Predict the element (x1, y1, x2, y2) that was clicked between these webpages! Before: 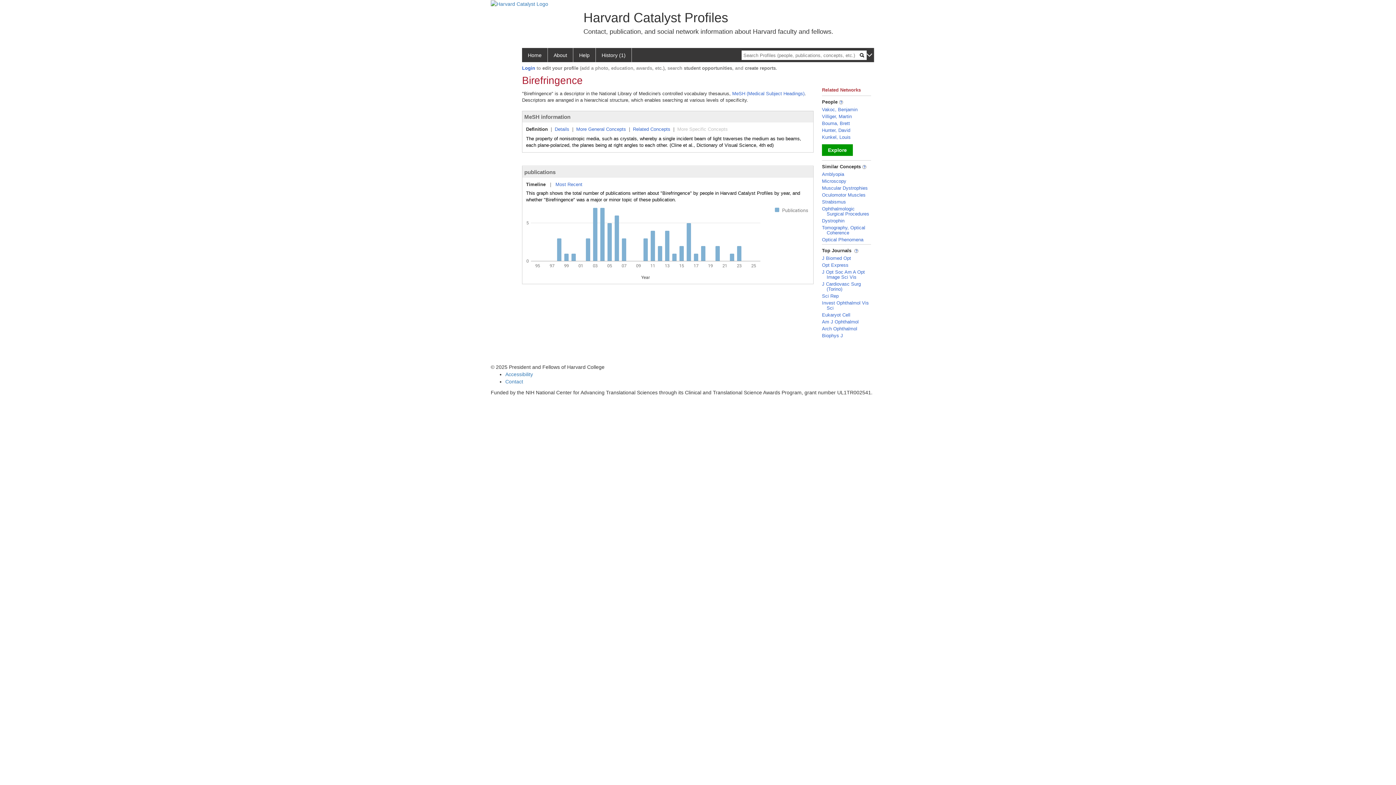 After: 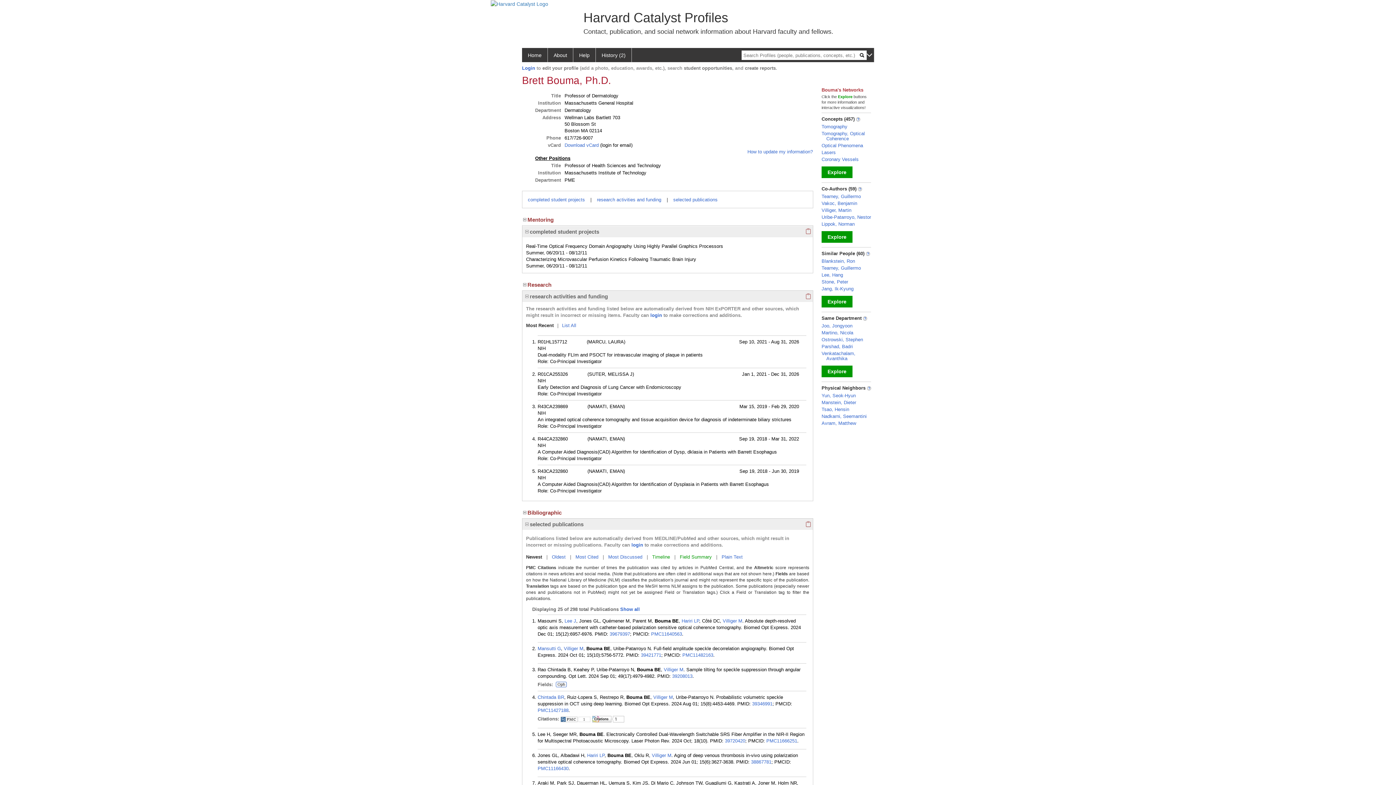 Action: label: Bouma, Brett bbox: (822, 120, 850, 126)